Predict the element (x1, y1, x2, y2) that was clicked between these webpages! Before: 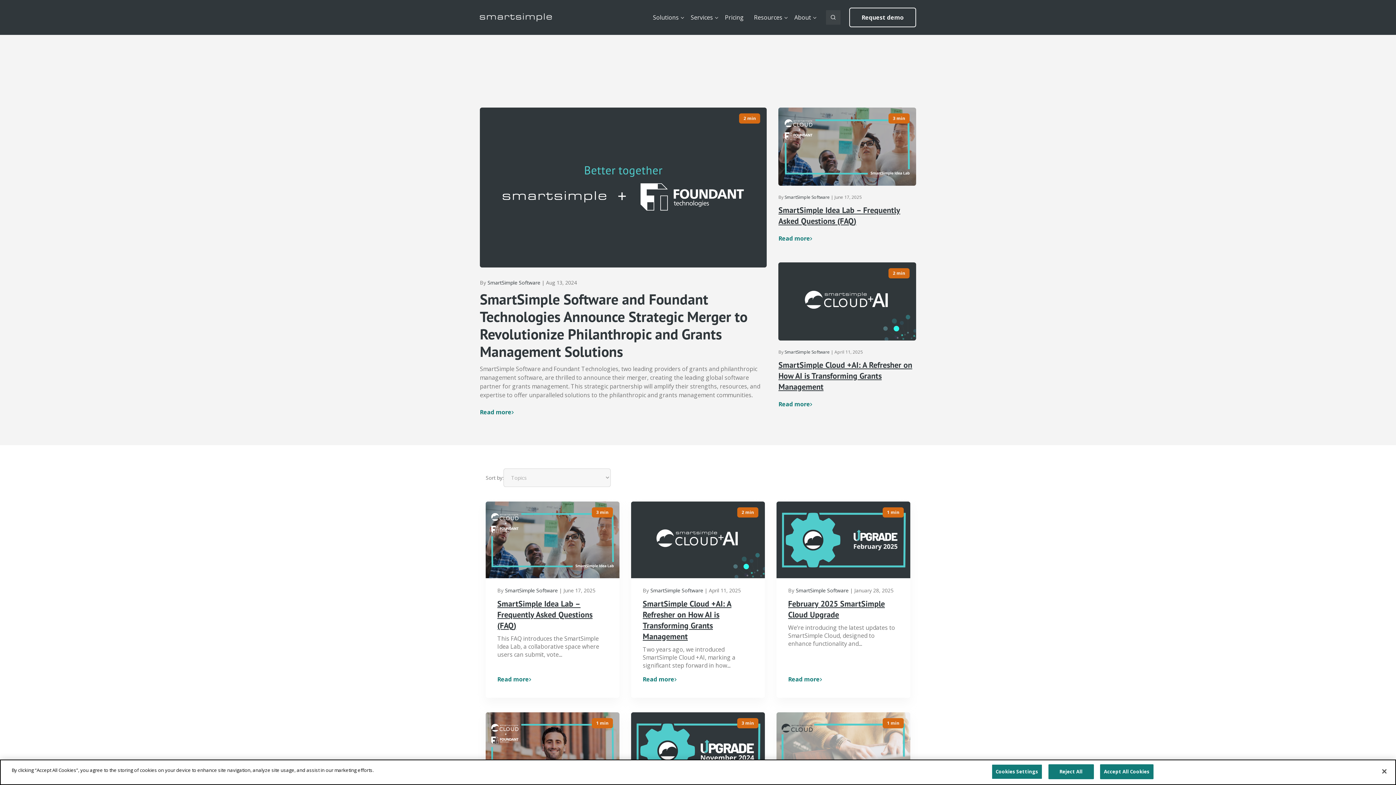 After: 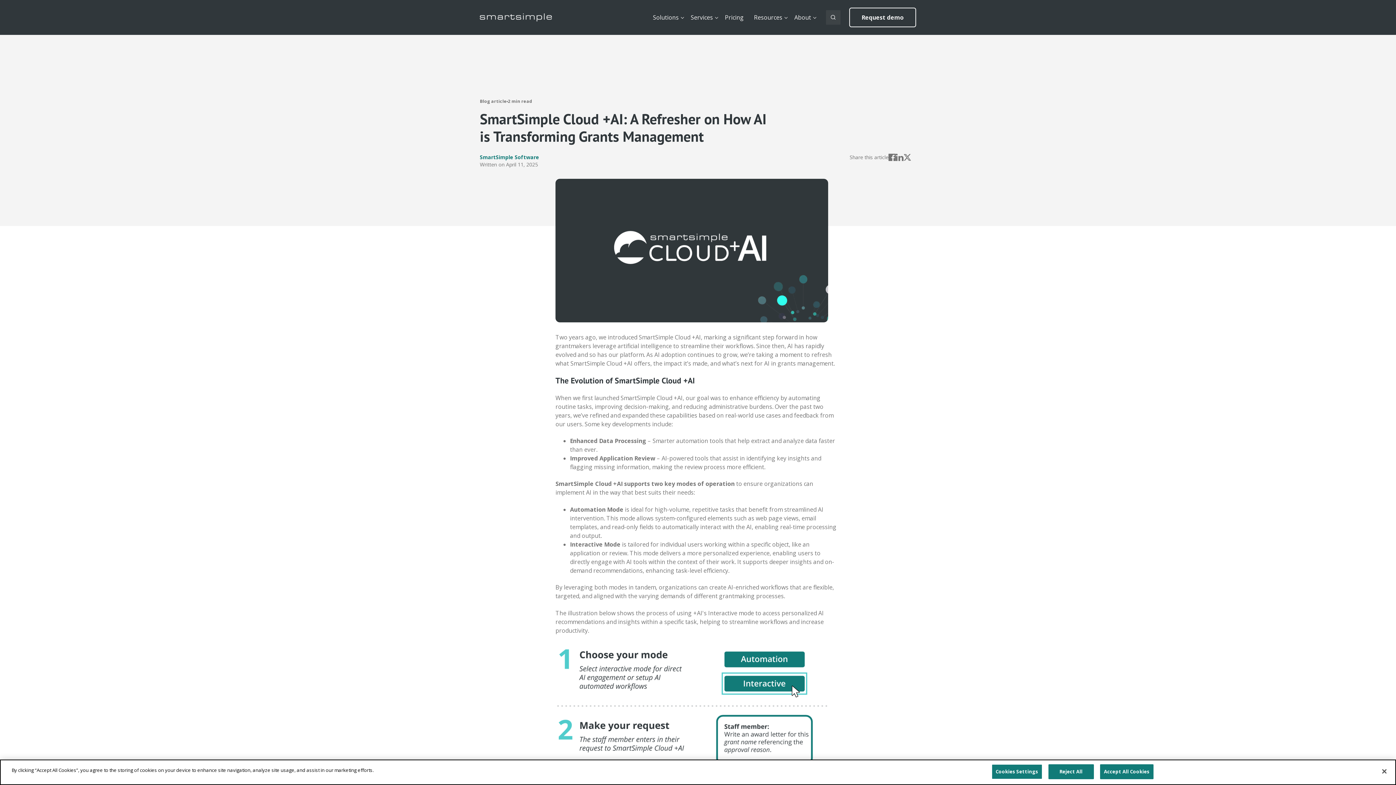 Action: bbox: (778, 359, 916, 392) label: SmartSimple Cloud +AI: A Refresher on How AI is Transforming Grants Management